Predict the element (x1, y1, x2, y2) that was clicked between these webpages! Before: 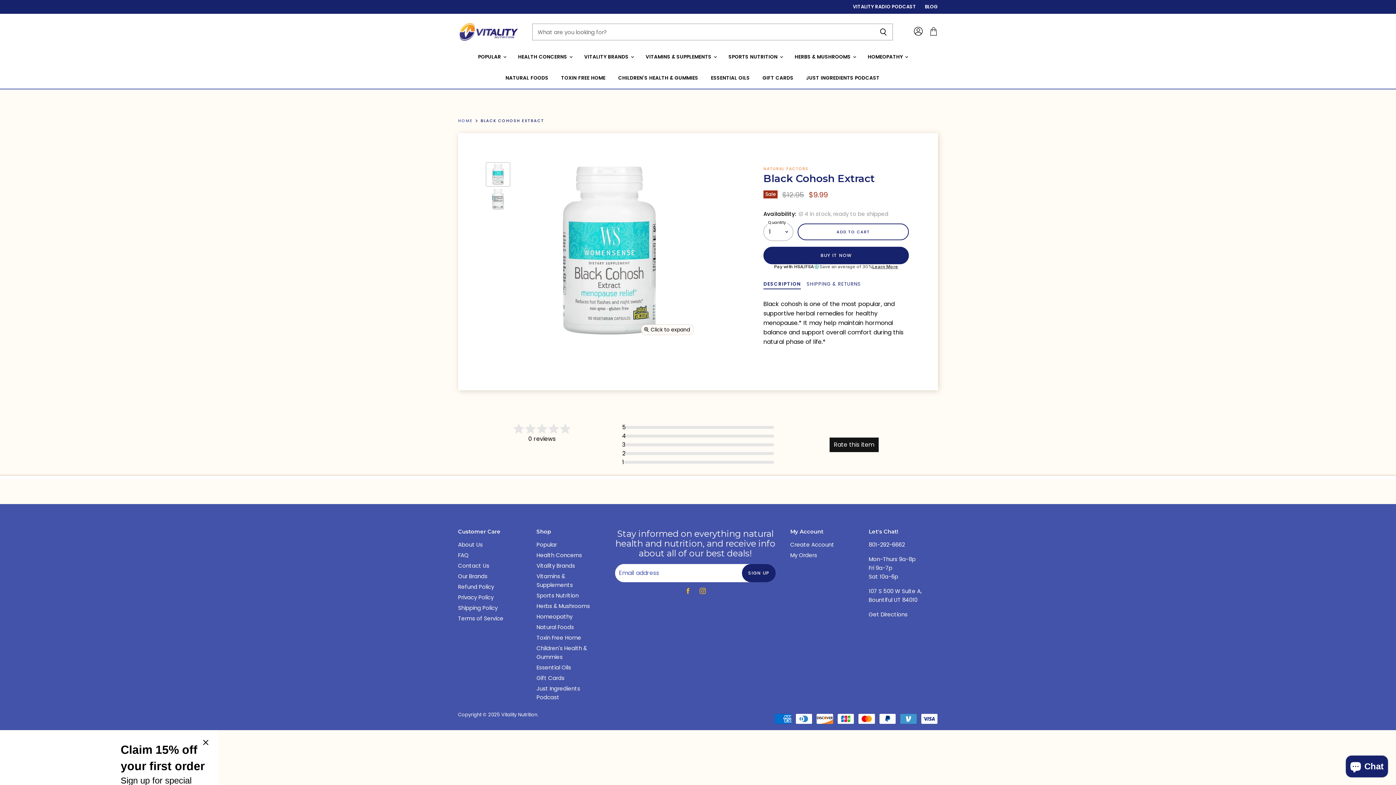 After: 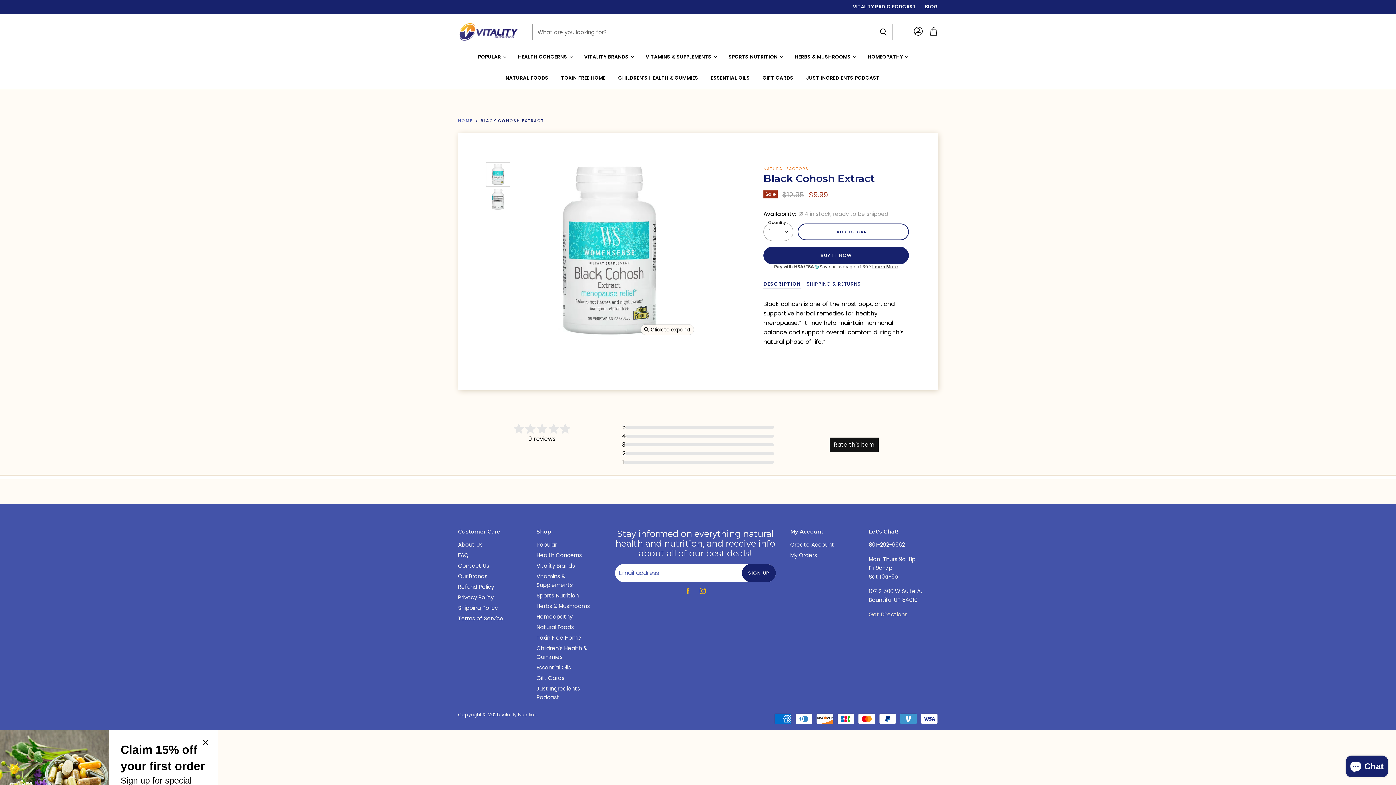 Action: bbox: (868, 611, 907, 618) label: Get Directions